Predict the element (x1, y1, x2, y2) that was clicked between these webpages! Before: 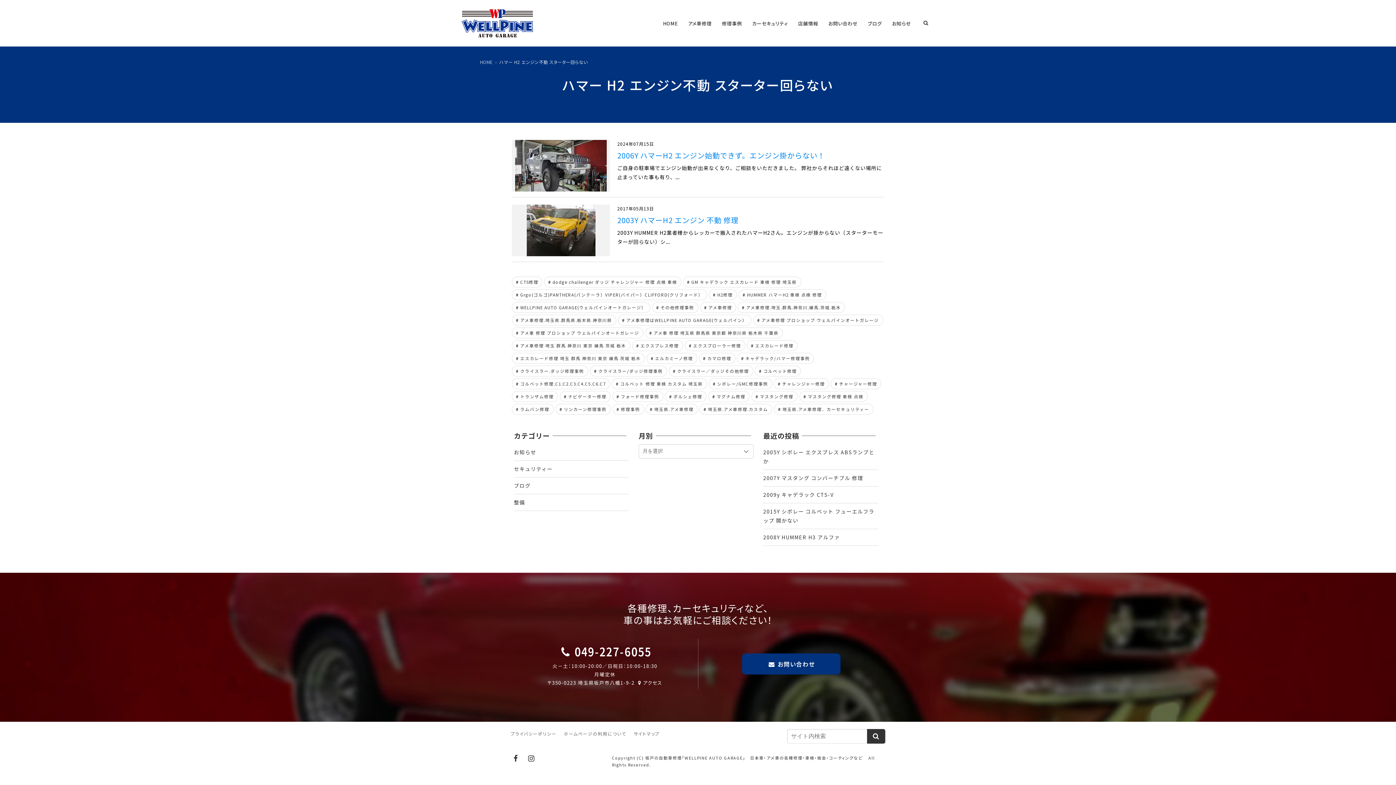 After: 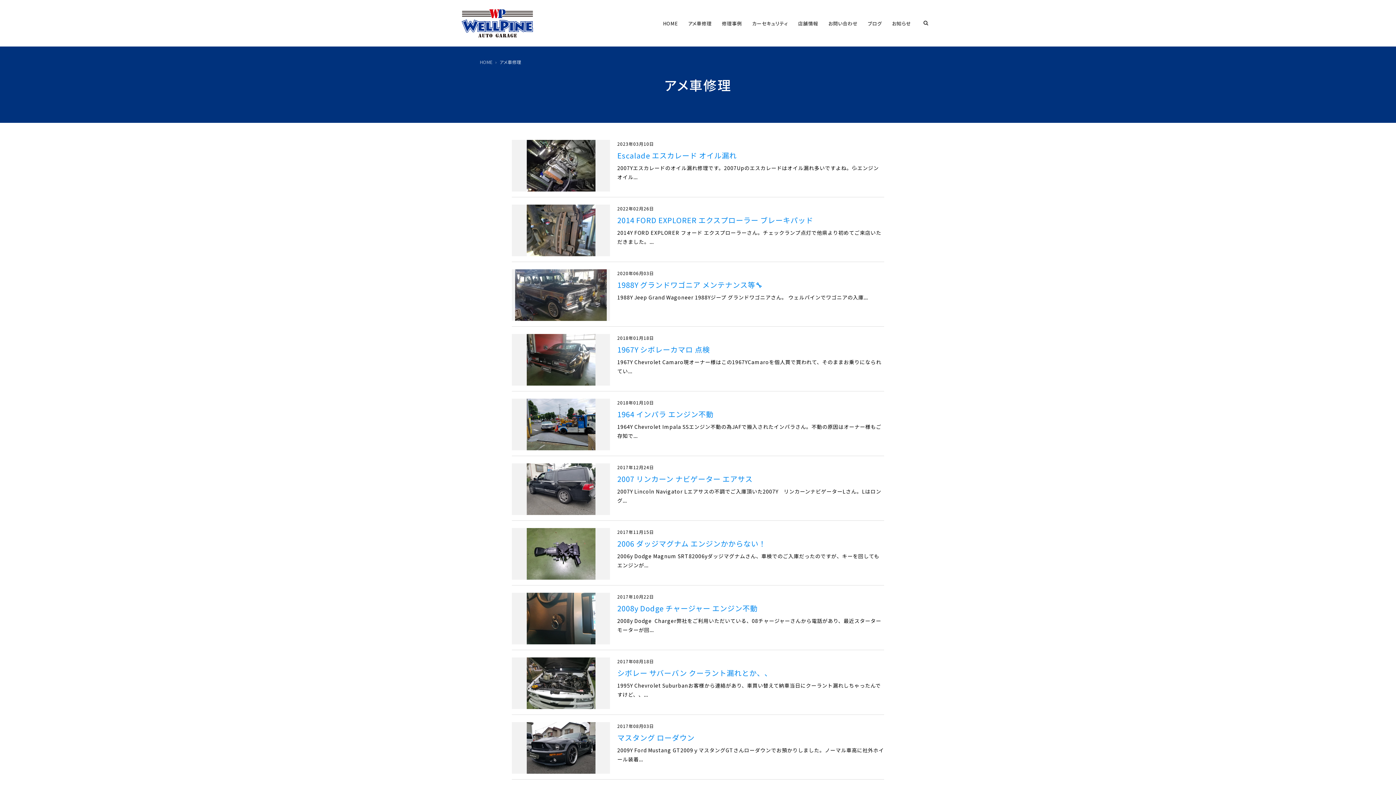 Action: label: アメ車修理 (33個の項目) bbox: (700, 302, 736, 313)